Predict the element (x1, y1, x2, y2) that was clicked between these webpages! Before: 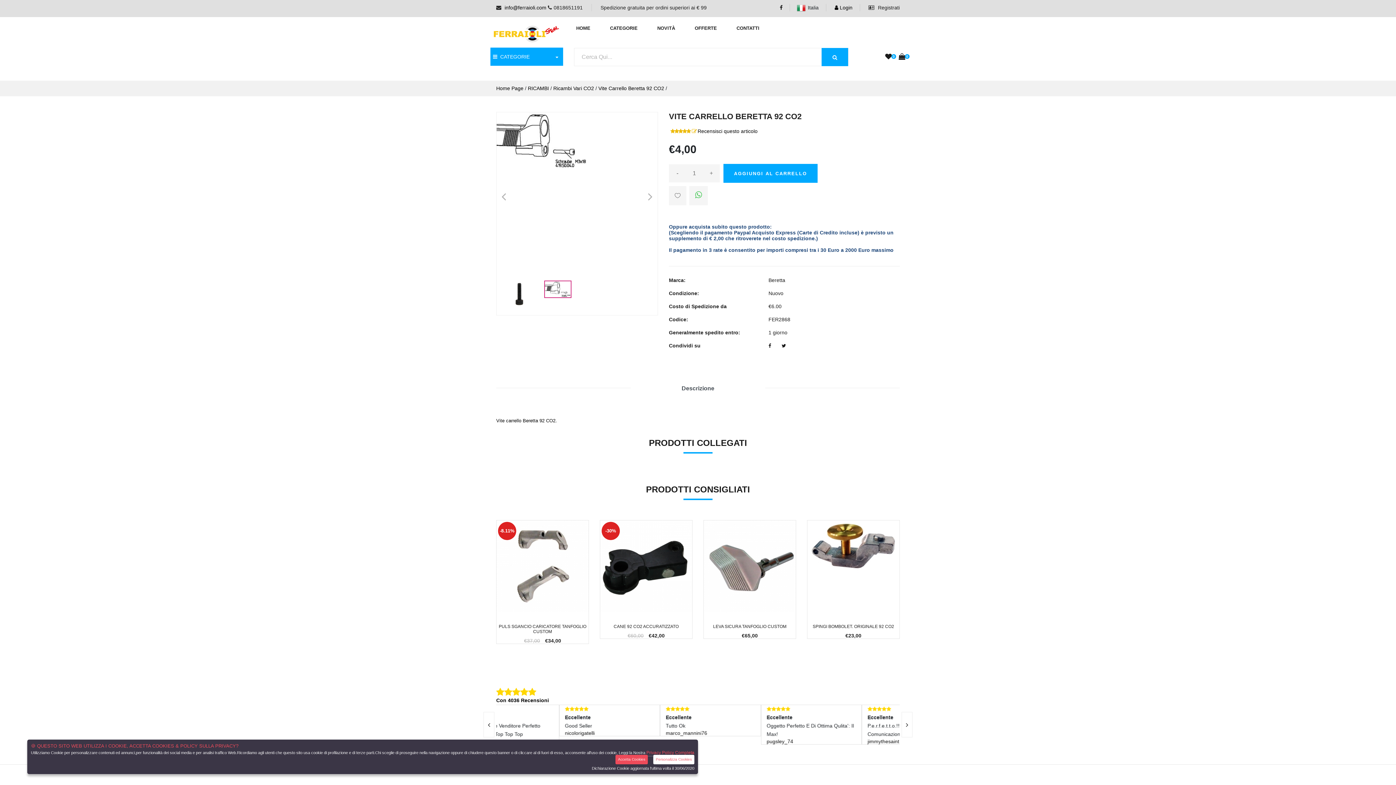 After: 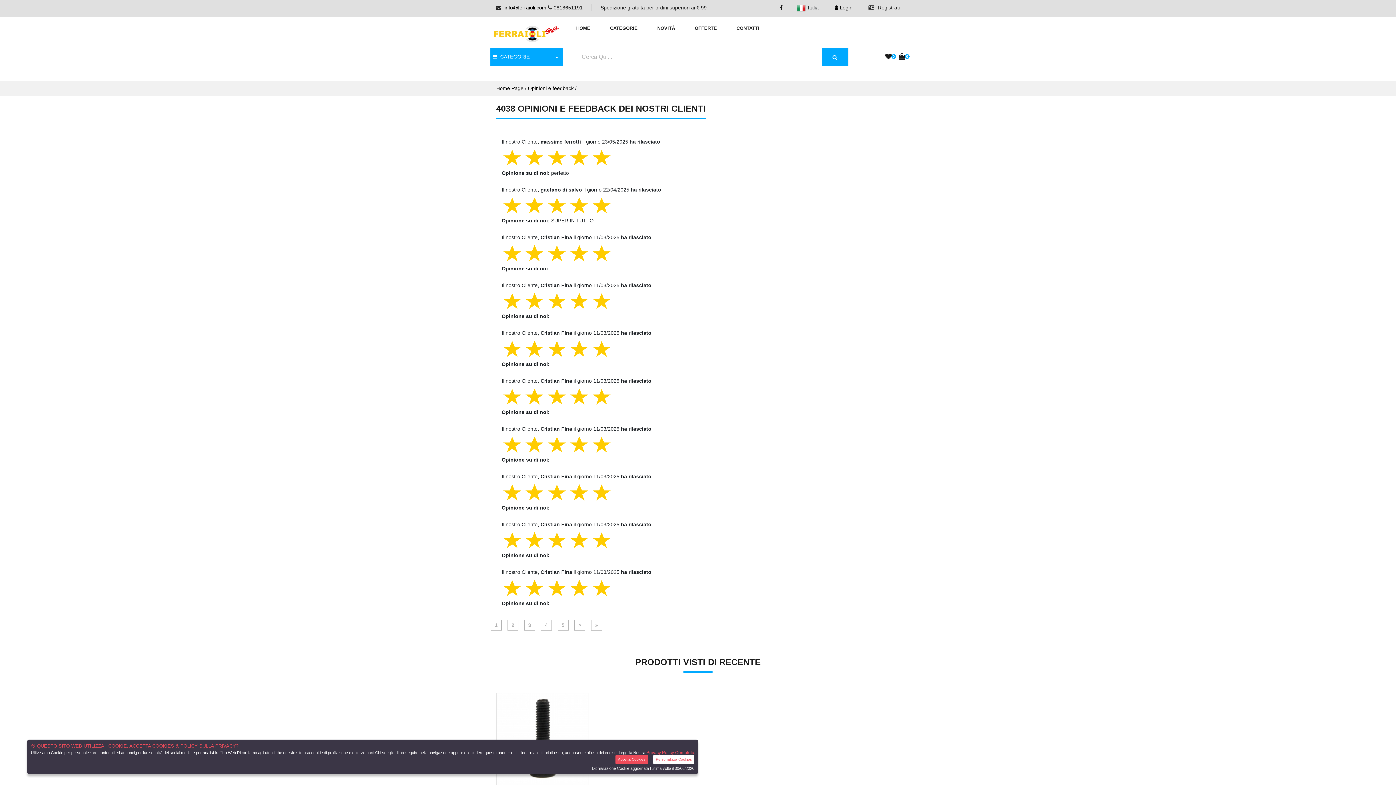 Action: label: Con 4036 Recensioni bbox: (496, 697, 549, 703)